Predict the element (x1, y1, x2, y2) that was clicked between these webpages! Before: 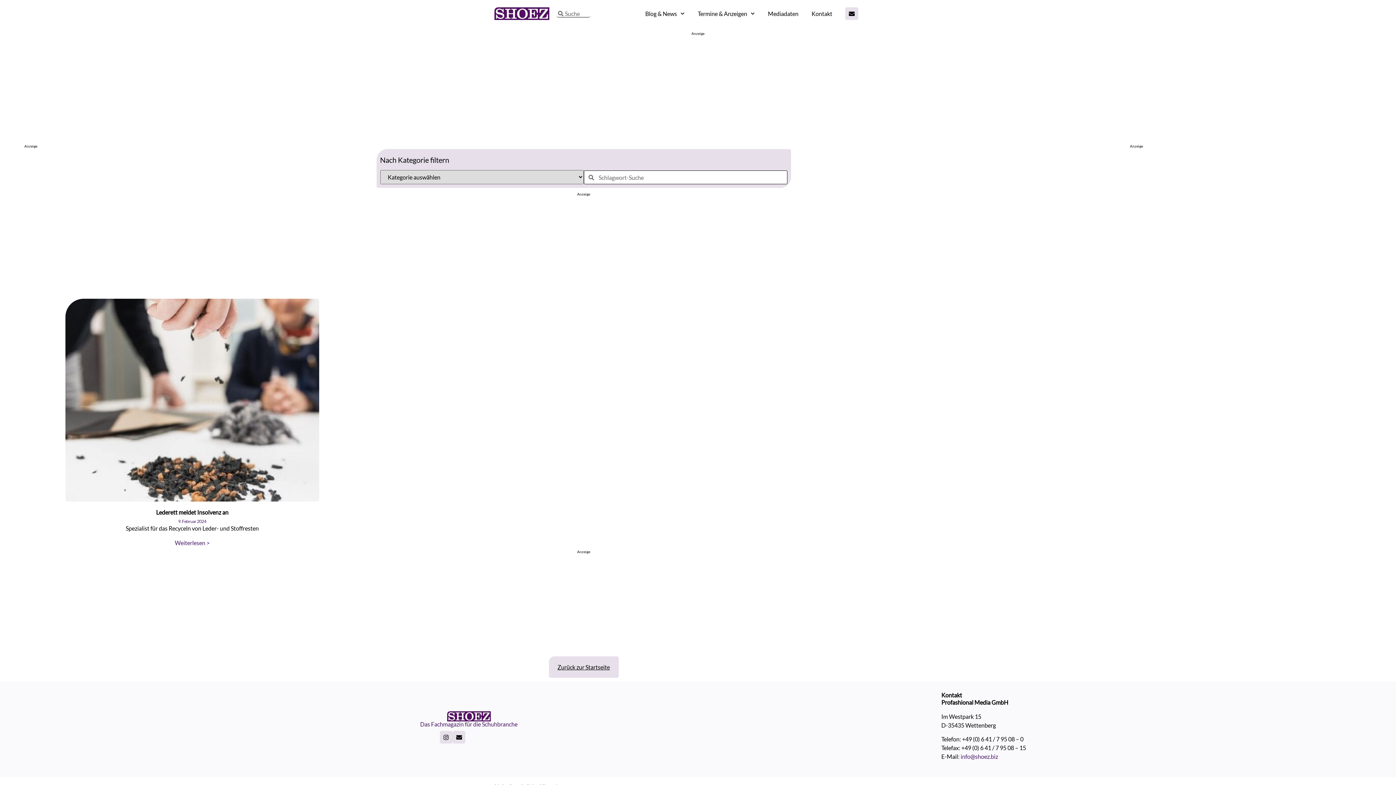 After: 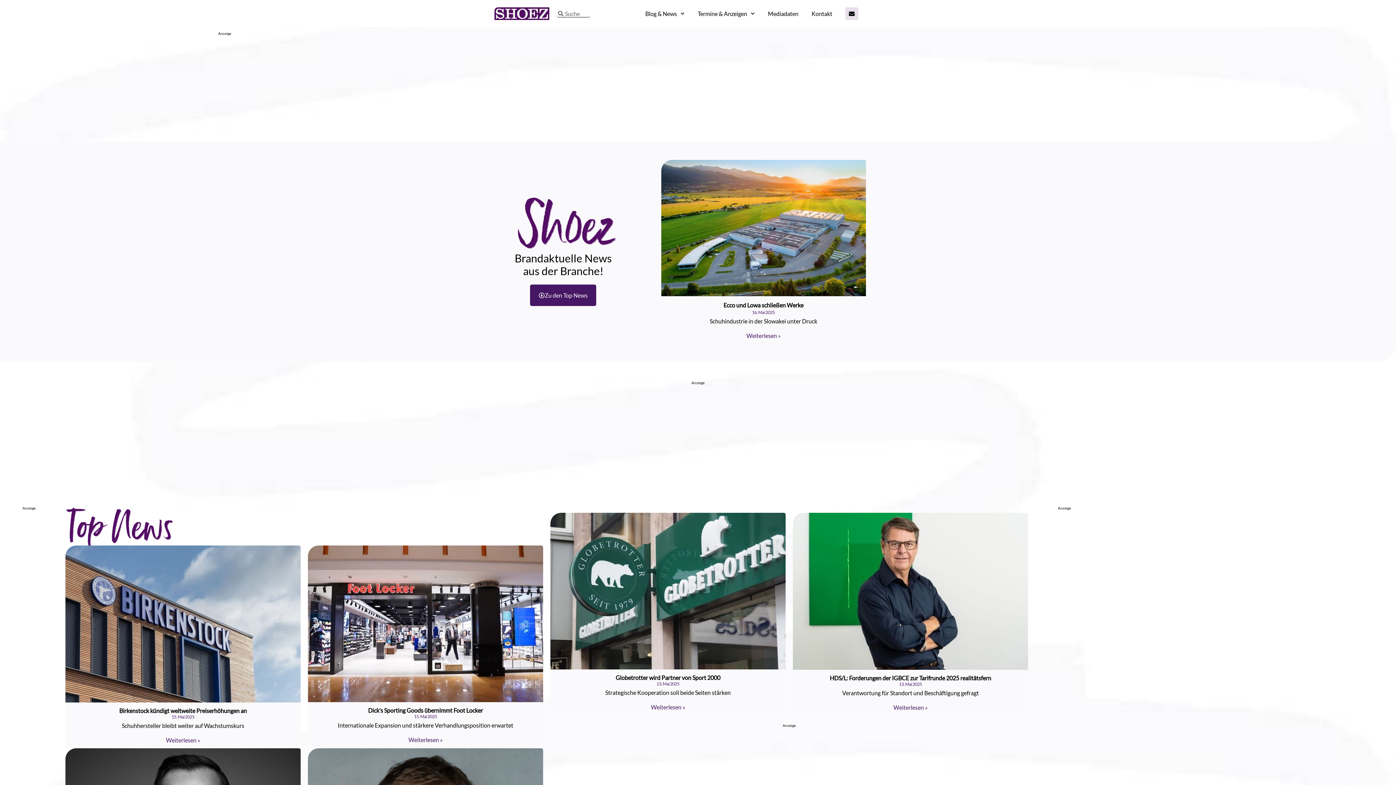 Action: bbox: (432, 711, 505, 721)